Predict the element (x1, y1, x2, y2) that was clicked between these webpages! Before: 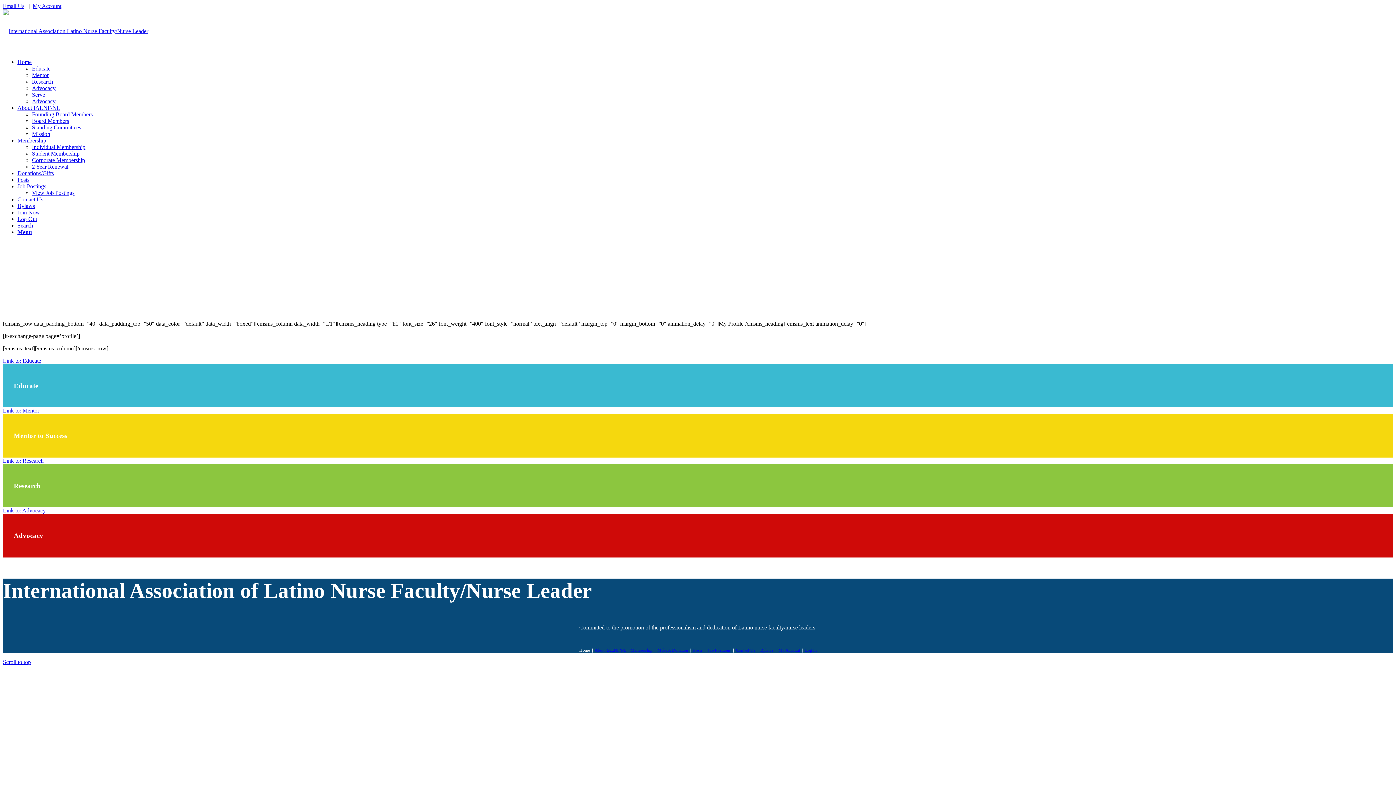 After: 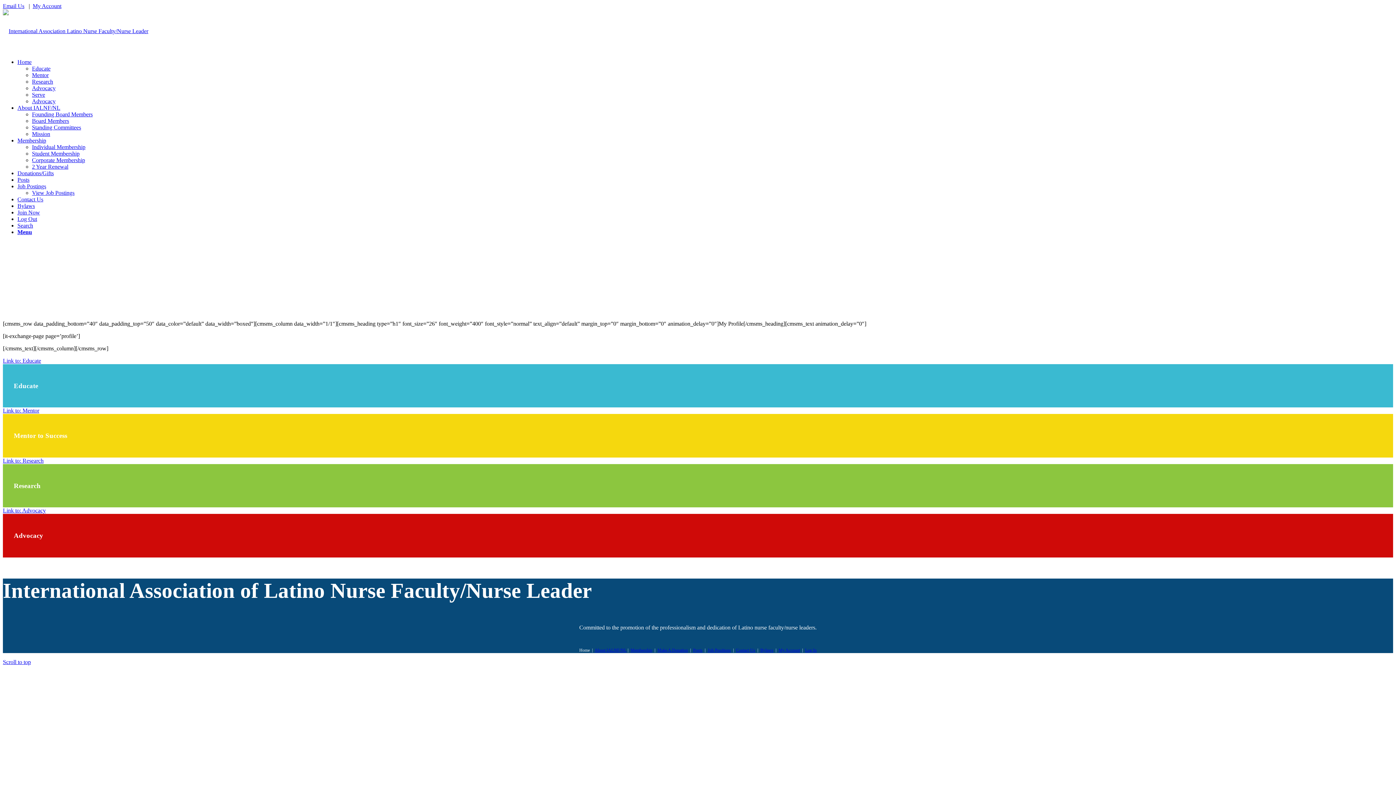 Action: bbox: (2, 659, 30, 665) label: Scroll to top